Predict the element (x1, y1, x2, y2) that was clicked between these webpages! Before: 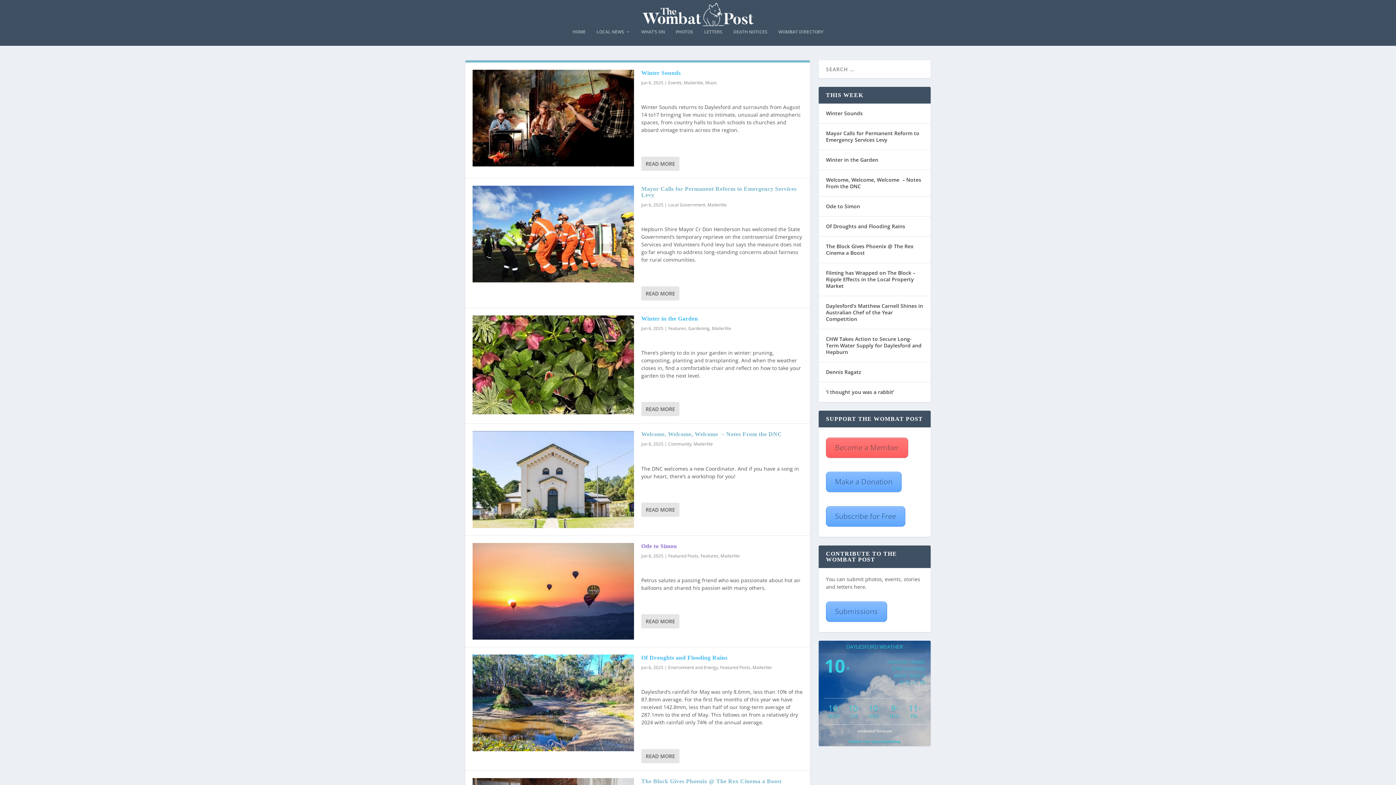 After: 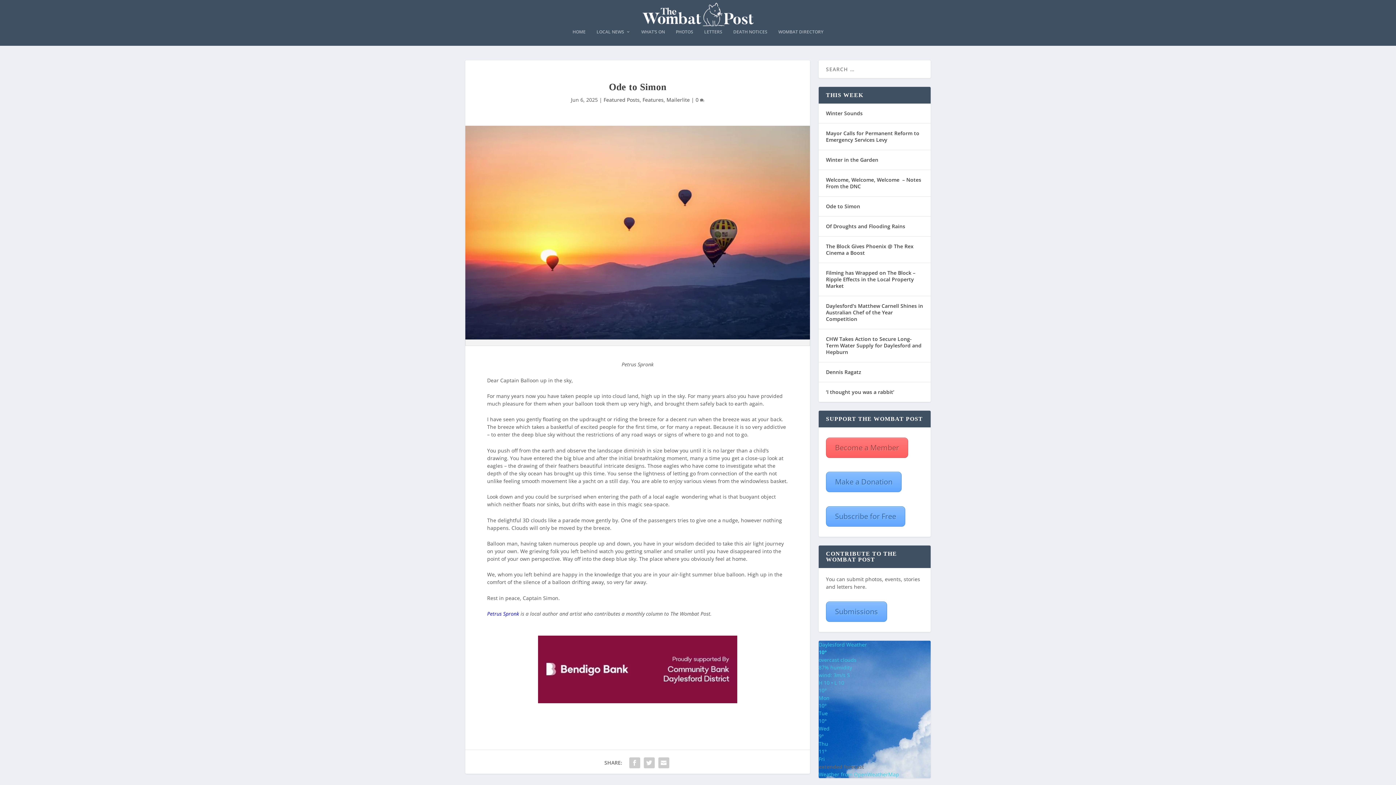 Action: bbox: (641, 614, 679, 628) label: READ MORE